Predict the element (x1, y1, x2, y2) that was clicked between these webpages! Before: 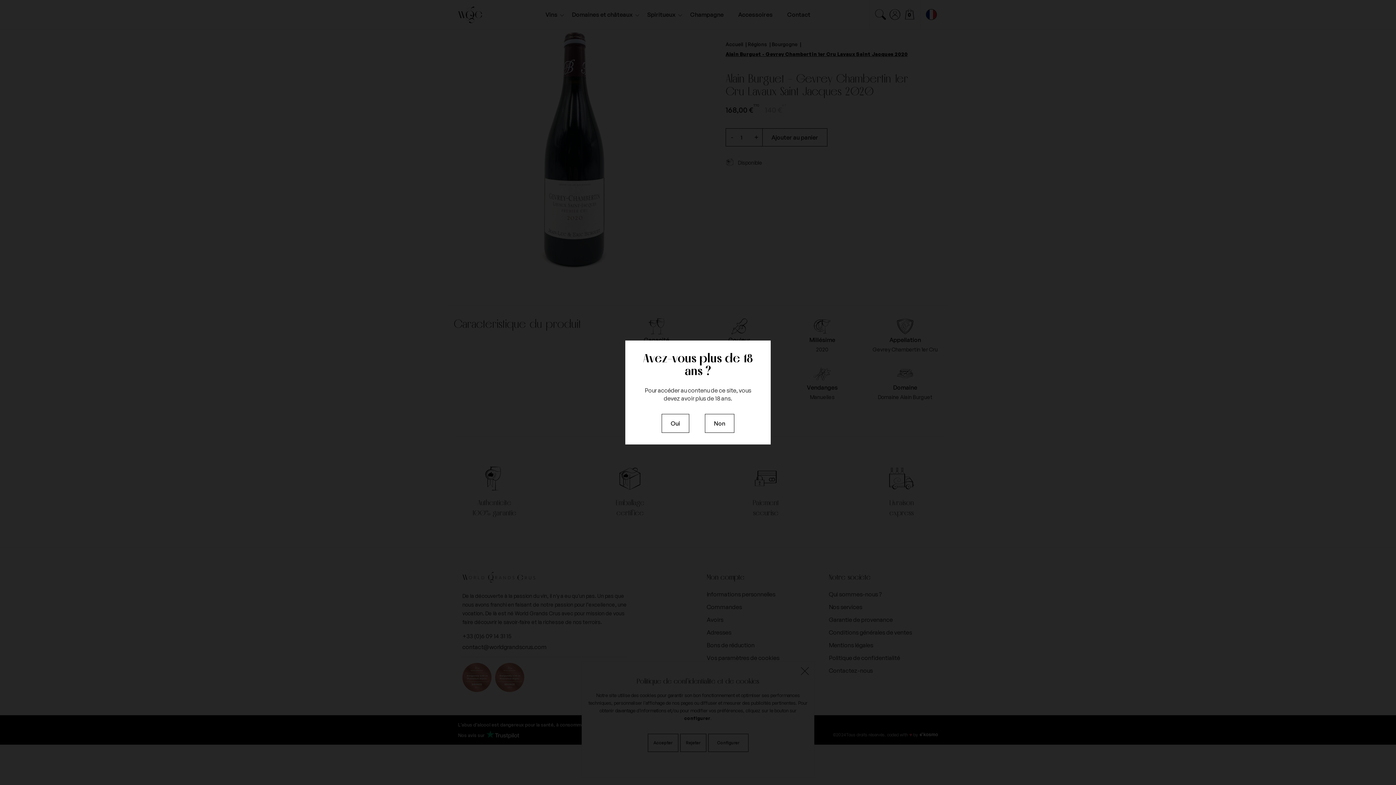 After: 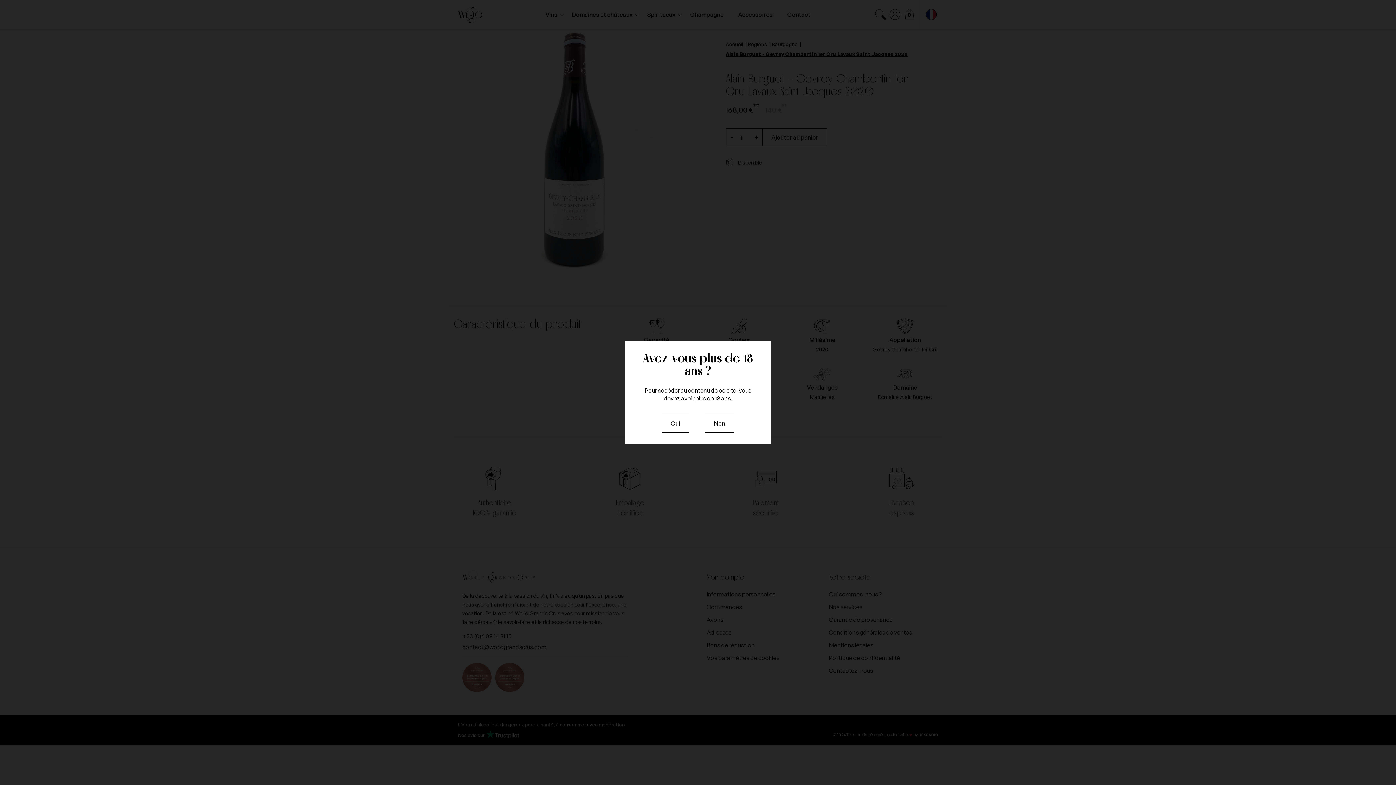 Action: bbox: (647, 734, 678, 752) label: Accepter